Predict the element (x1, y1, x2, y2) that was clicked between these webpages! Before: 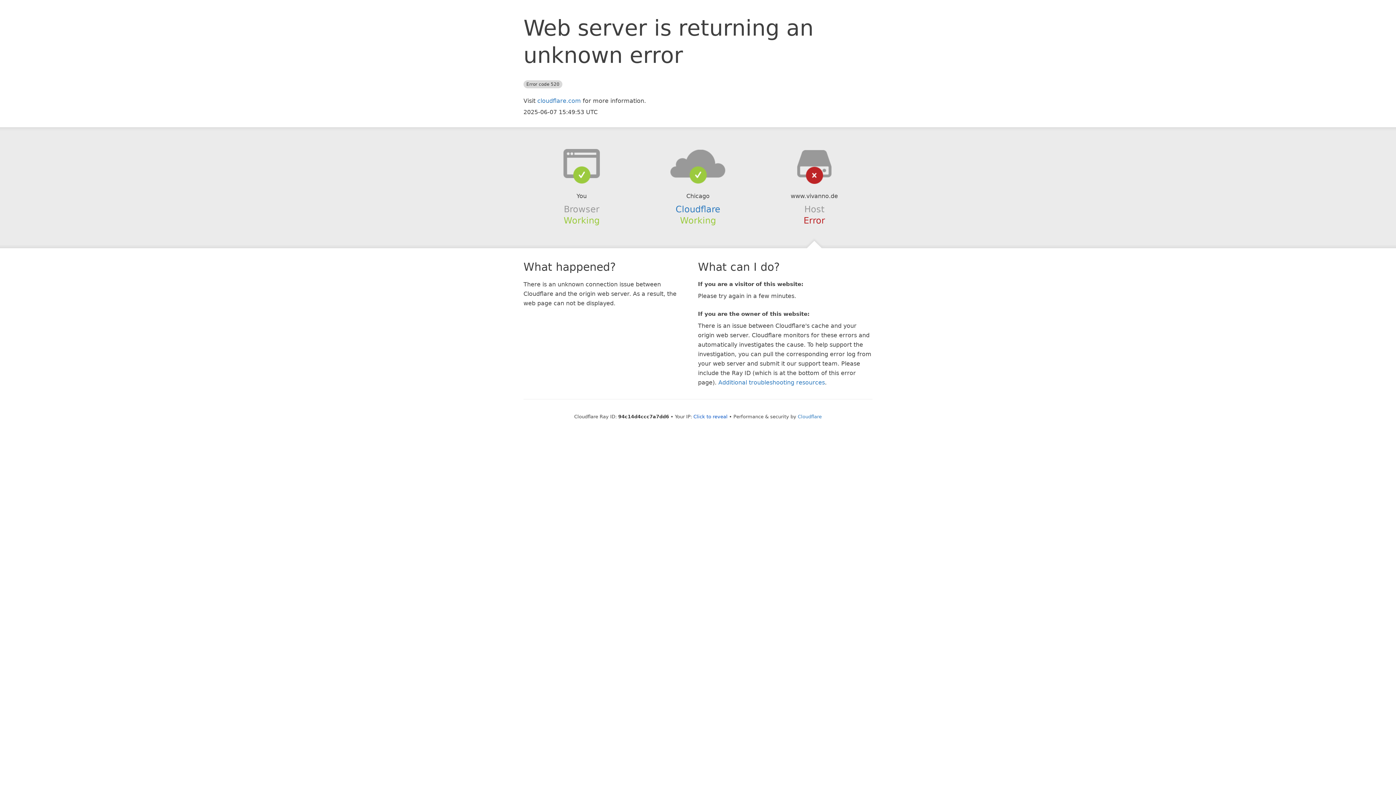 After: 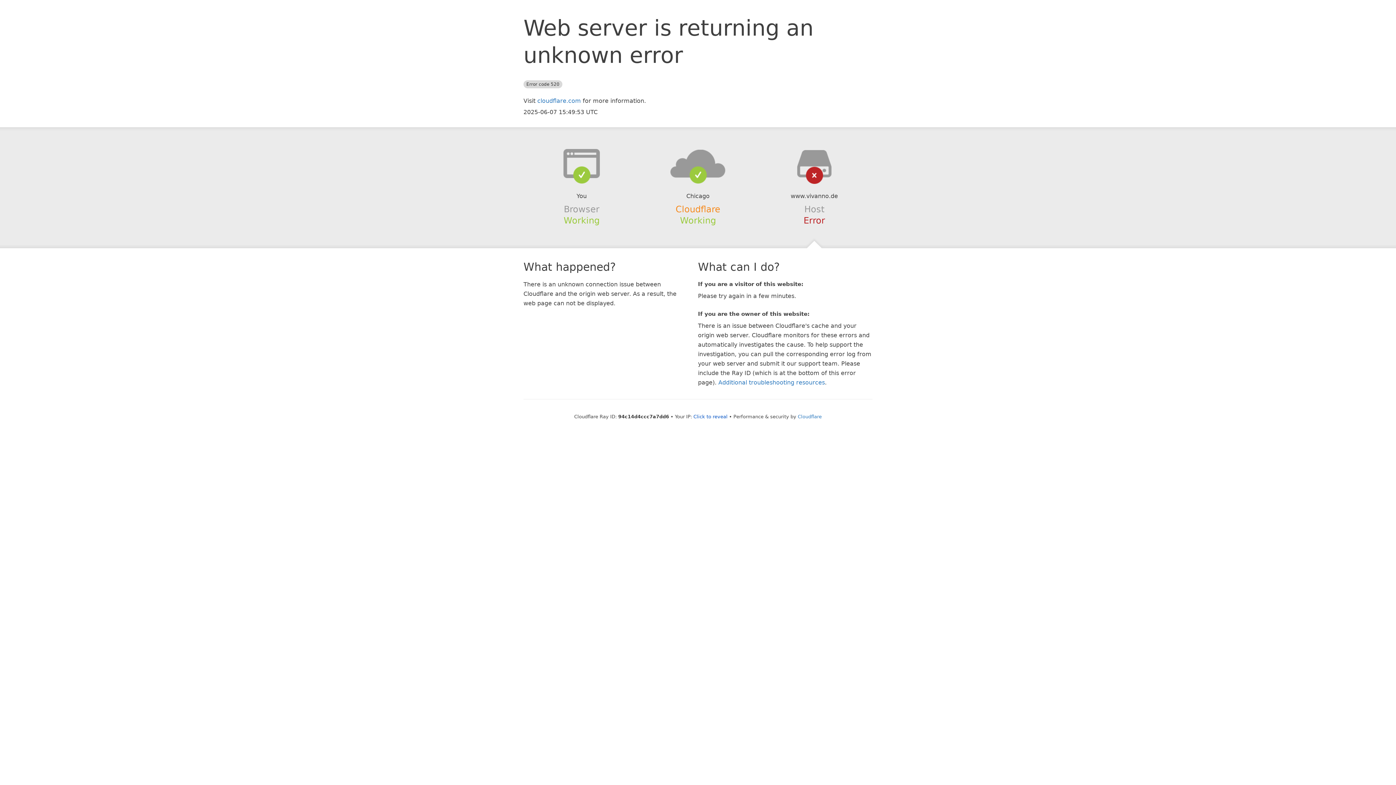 Action: bbox: (675, 204, 720, 214) label: Cloudflare